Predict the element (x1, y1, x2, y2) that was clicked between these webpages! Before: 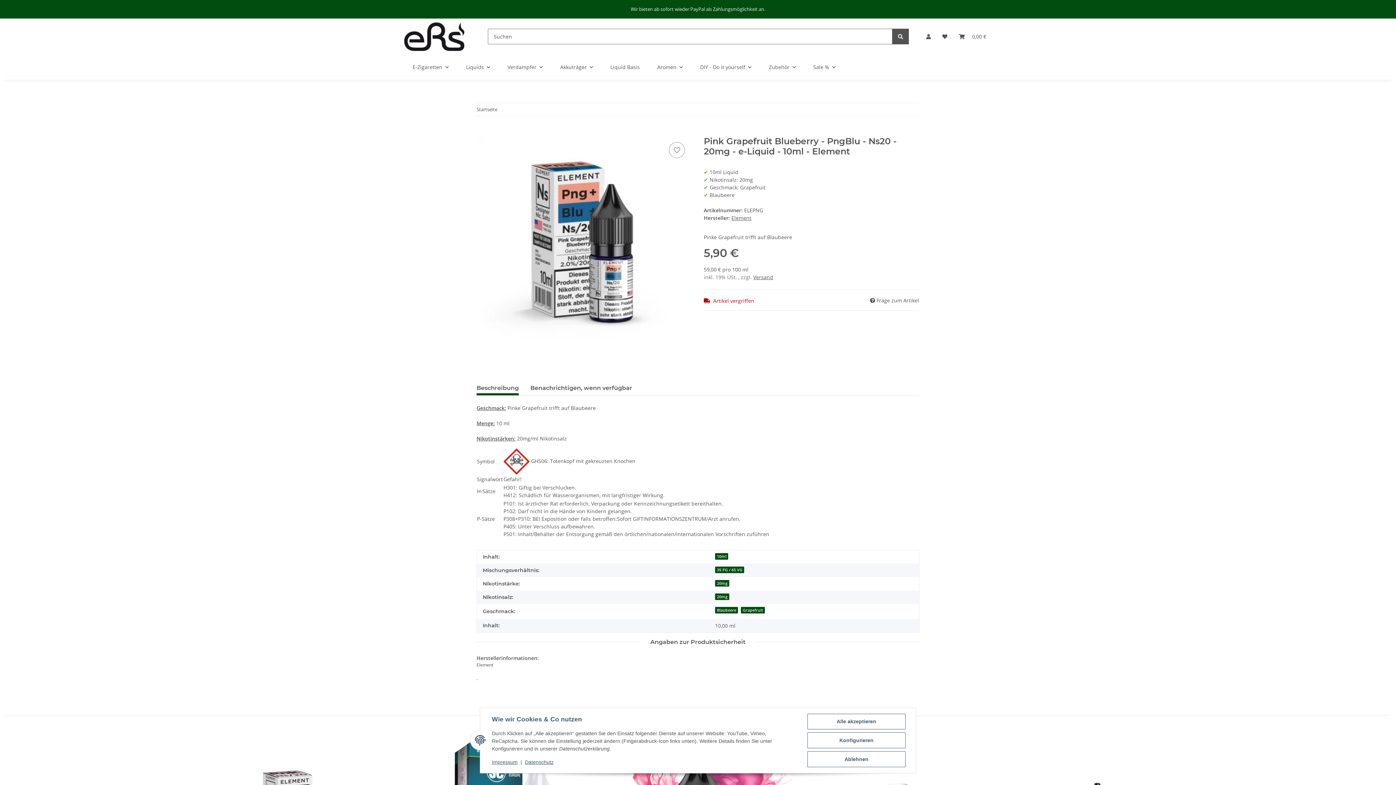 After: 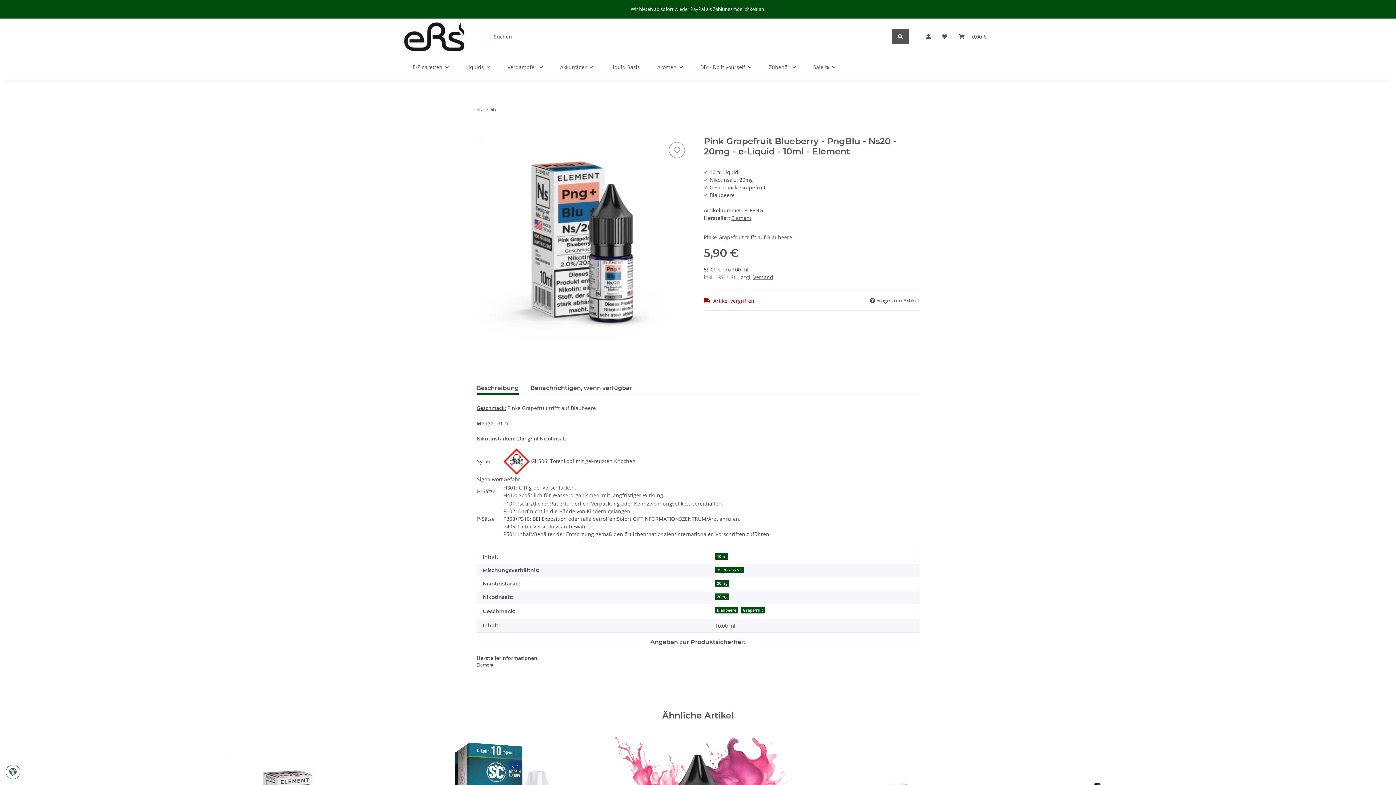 Action: label: Ablehnen bbox: (807, 751, 905, 767)